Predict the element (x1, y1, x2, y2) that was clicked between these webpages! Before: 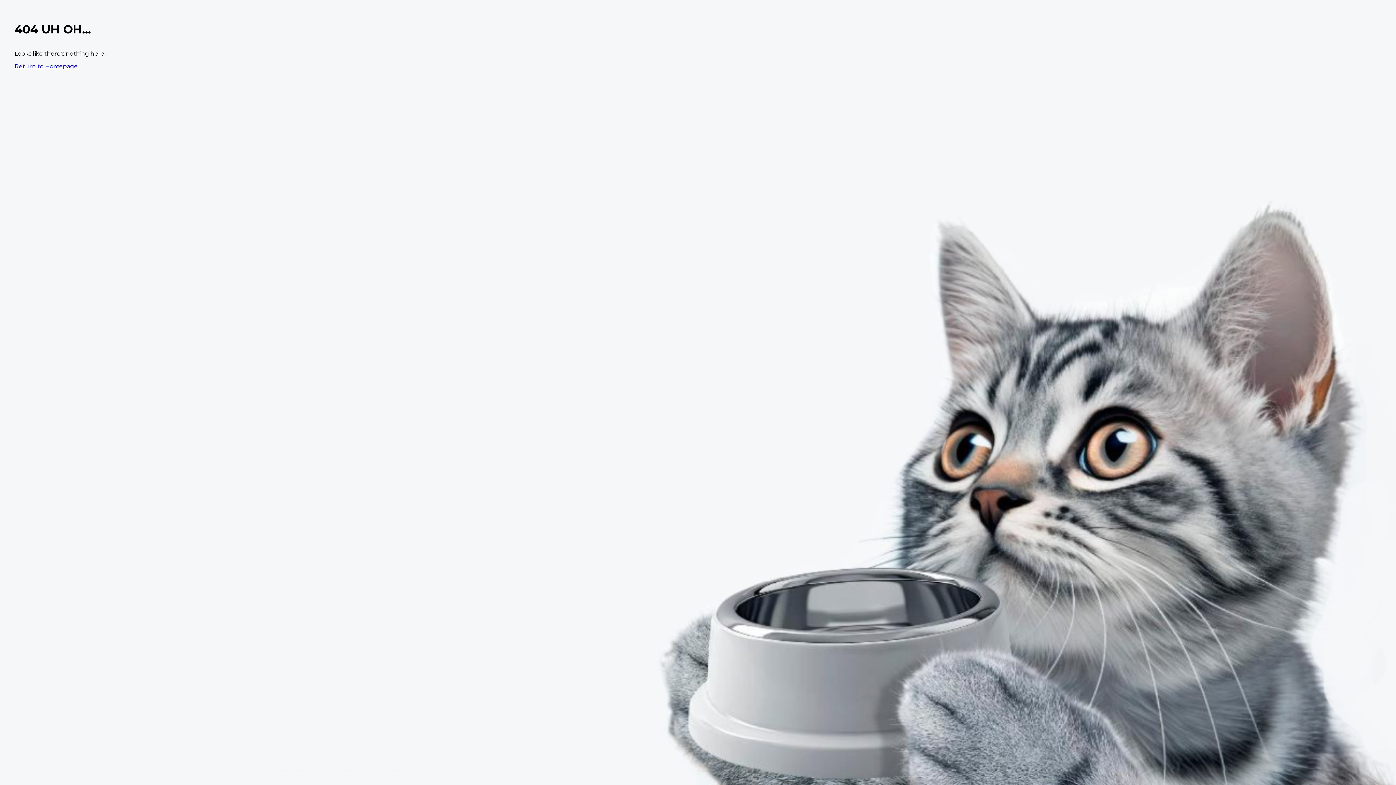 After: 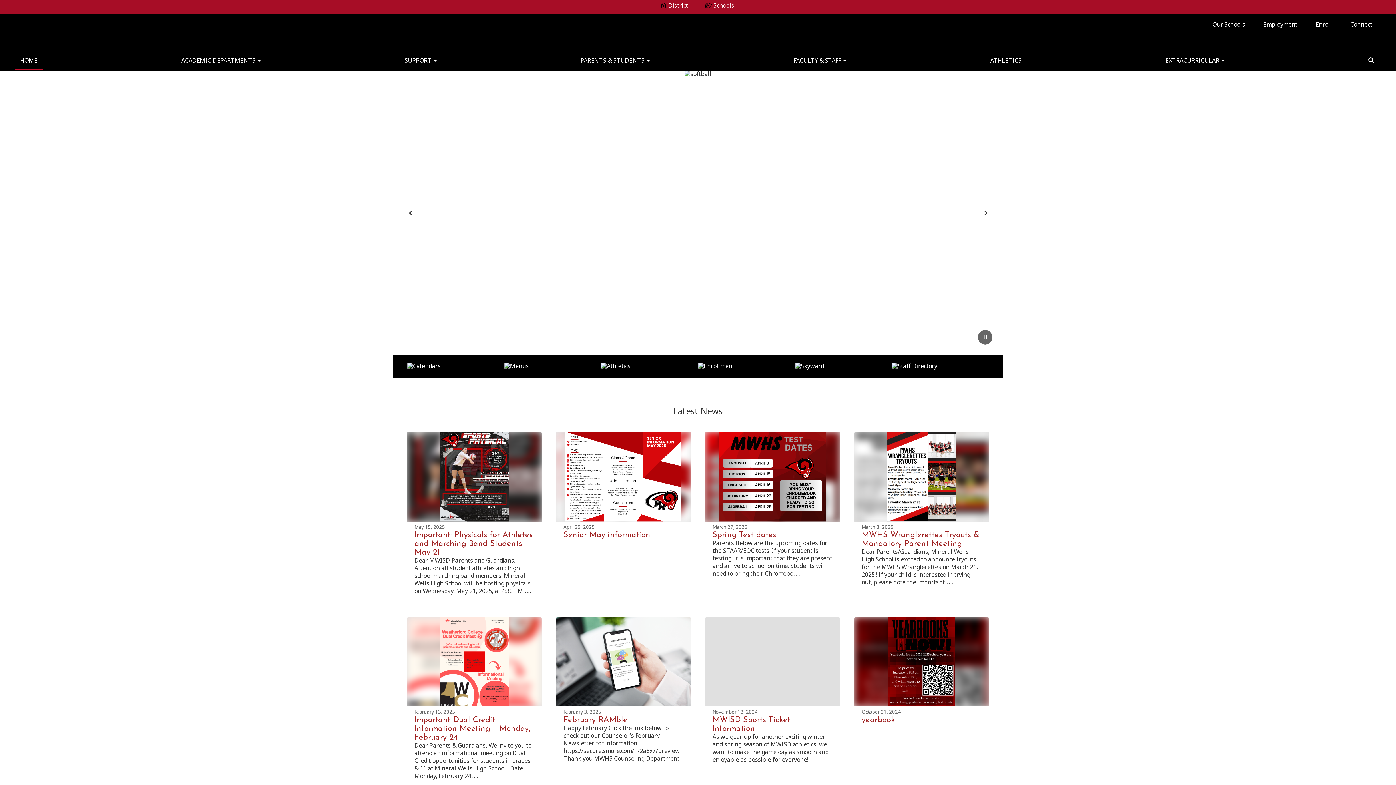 Action: label: Return to Homepage bbox: (14, 62, 77, 69)